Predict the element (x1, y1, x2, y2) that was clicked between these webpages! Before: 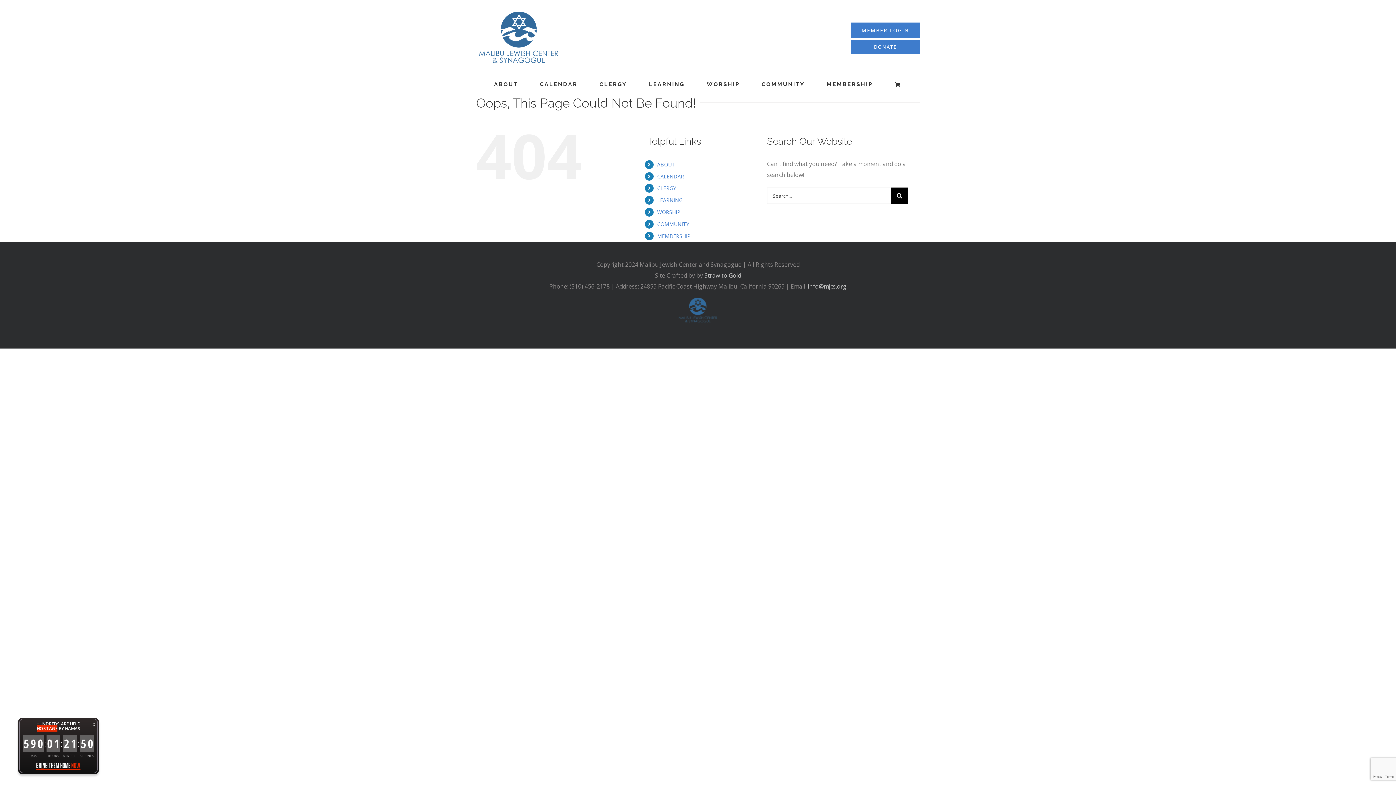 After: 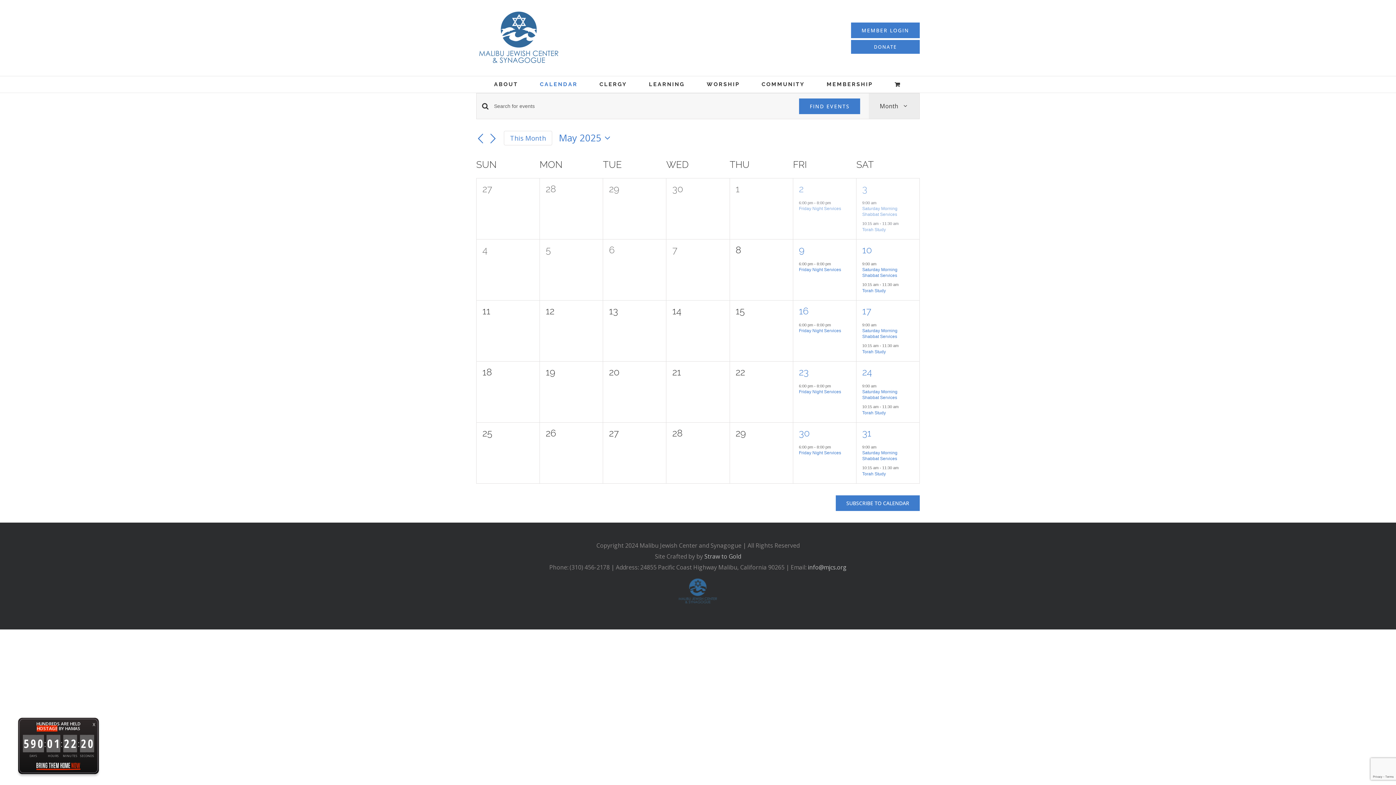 Action: label: CALENDAR bbox: (540, 76, 577, 92)